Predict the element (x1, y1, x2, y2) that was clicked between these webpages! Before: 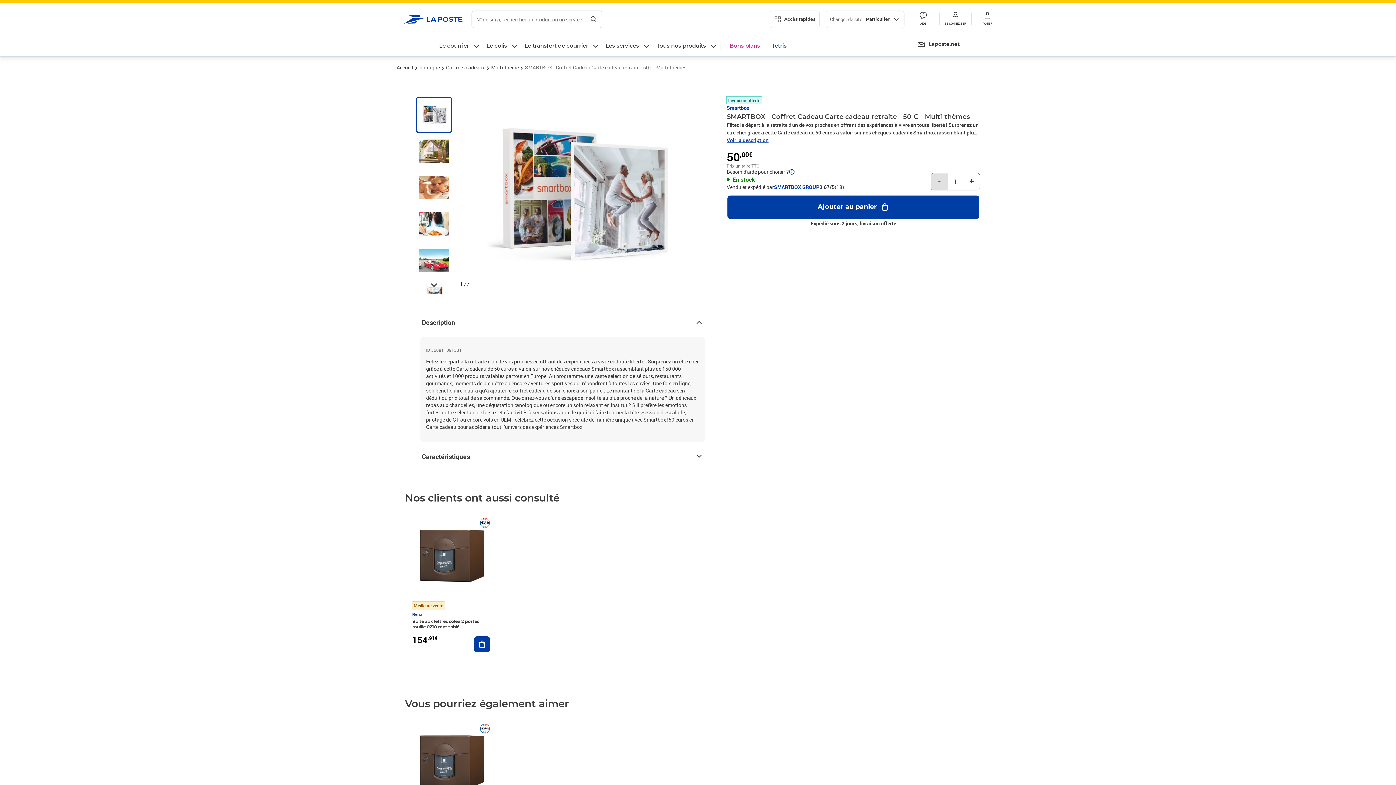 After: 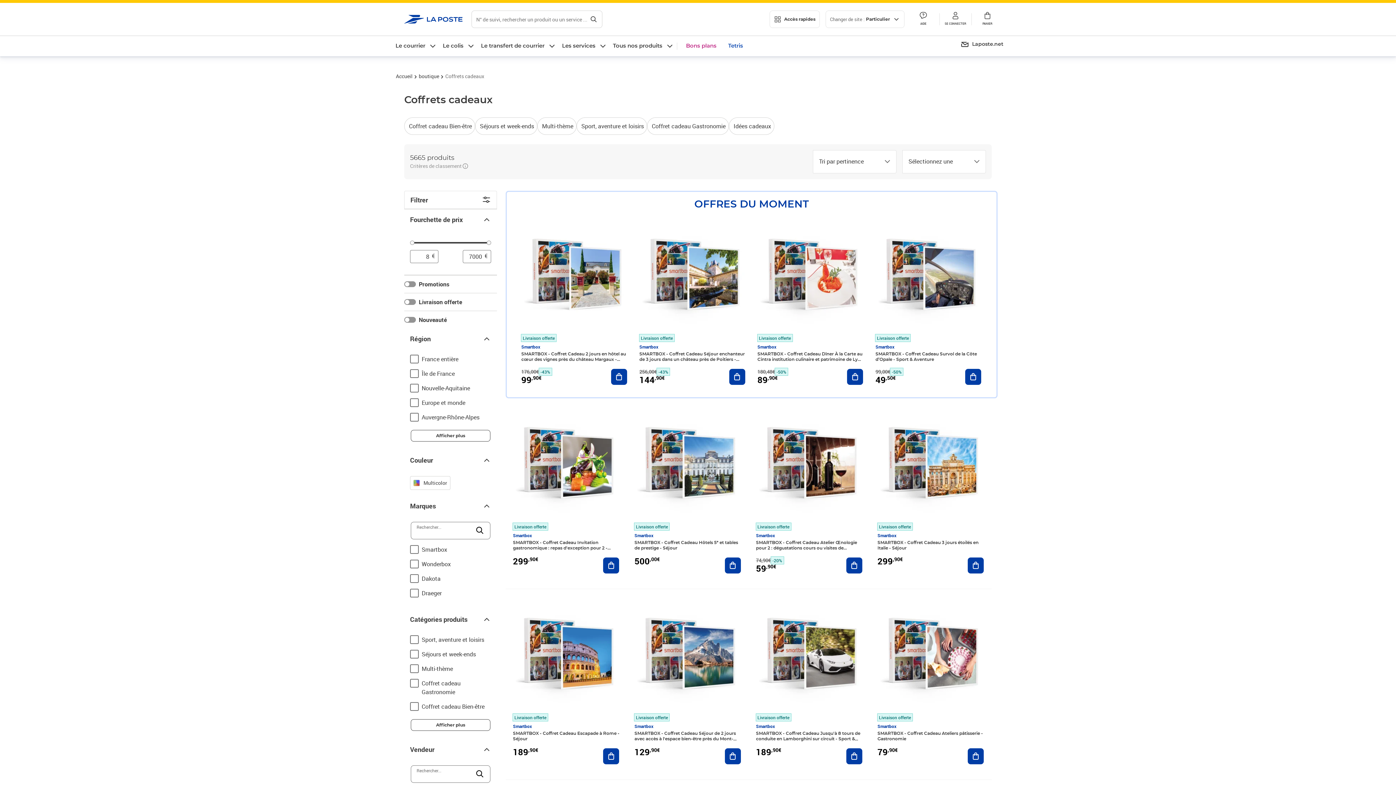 Action: label: Coffrets cadeaux bbox: (445, 62, 486, 72)